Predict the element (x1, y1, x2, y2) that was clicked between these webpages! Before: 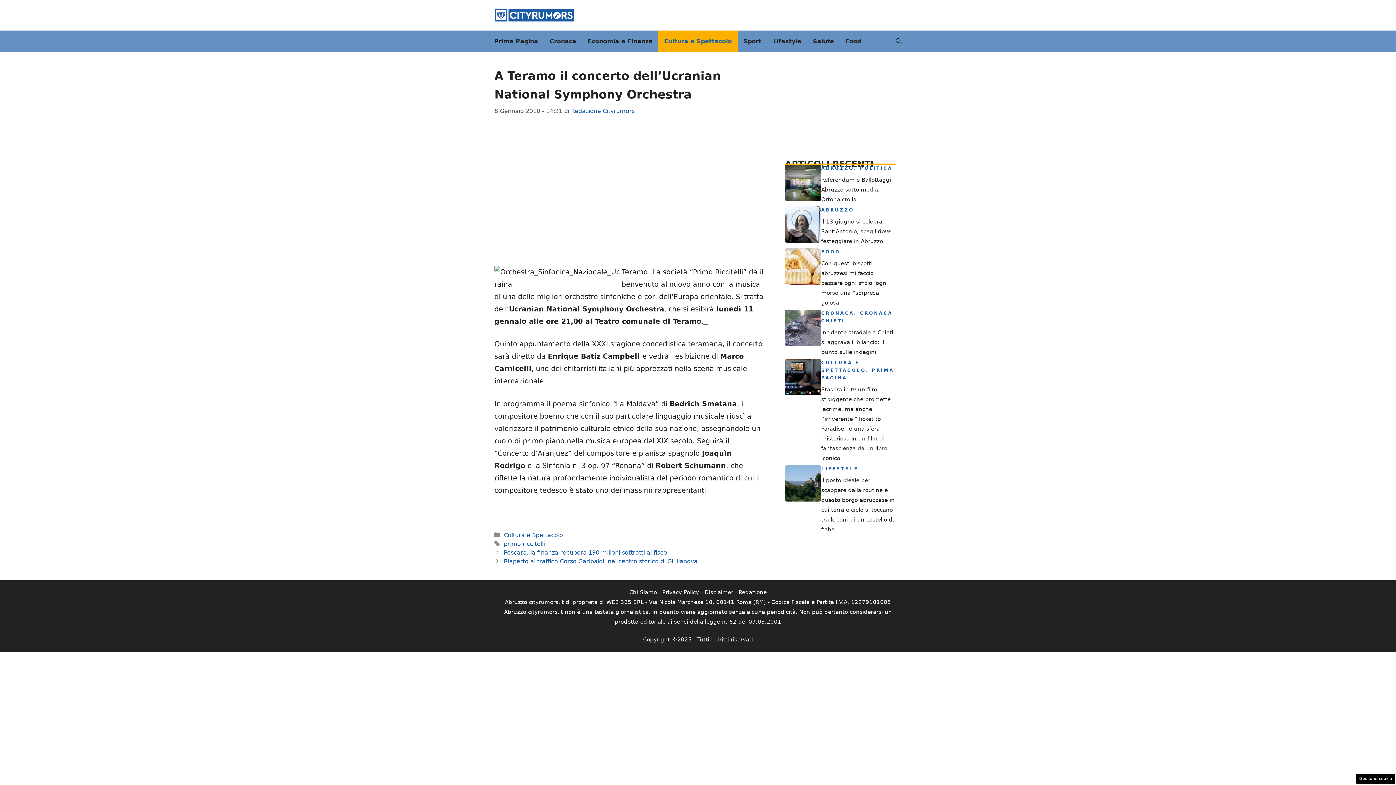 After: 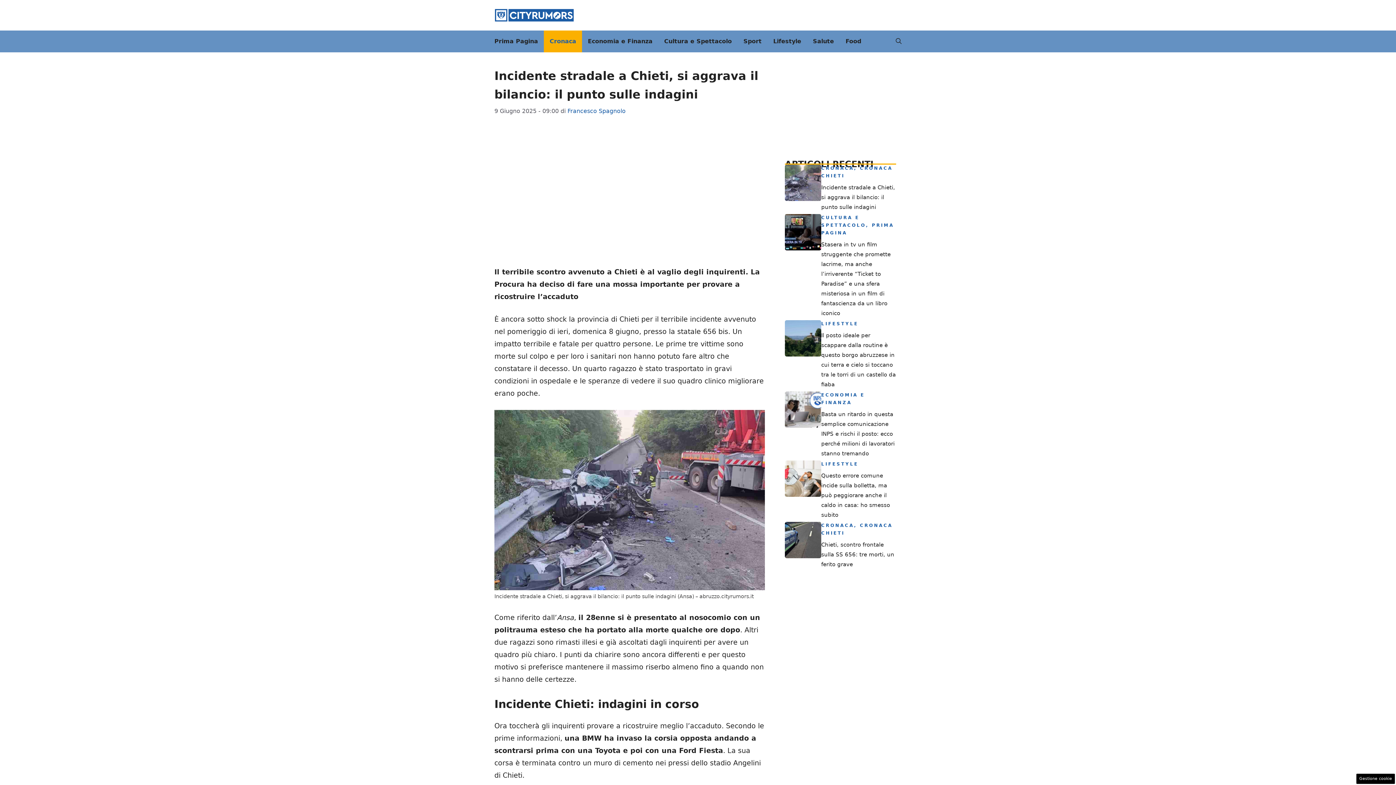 Action: label: Incidente stradale a Chieti, si aggrava il bilancio: il punto sulle indagini bbox: (821, 329, 895, 355)